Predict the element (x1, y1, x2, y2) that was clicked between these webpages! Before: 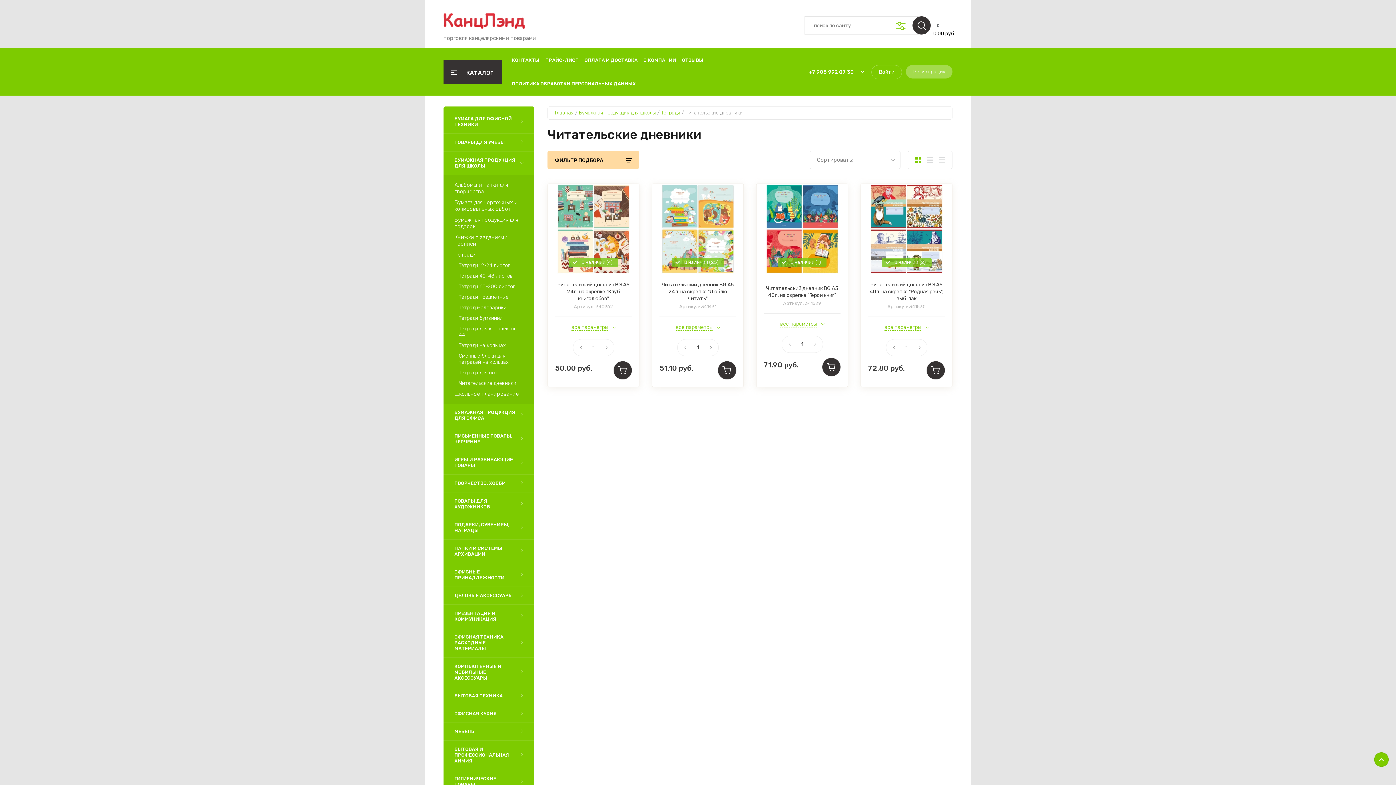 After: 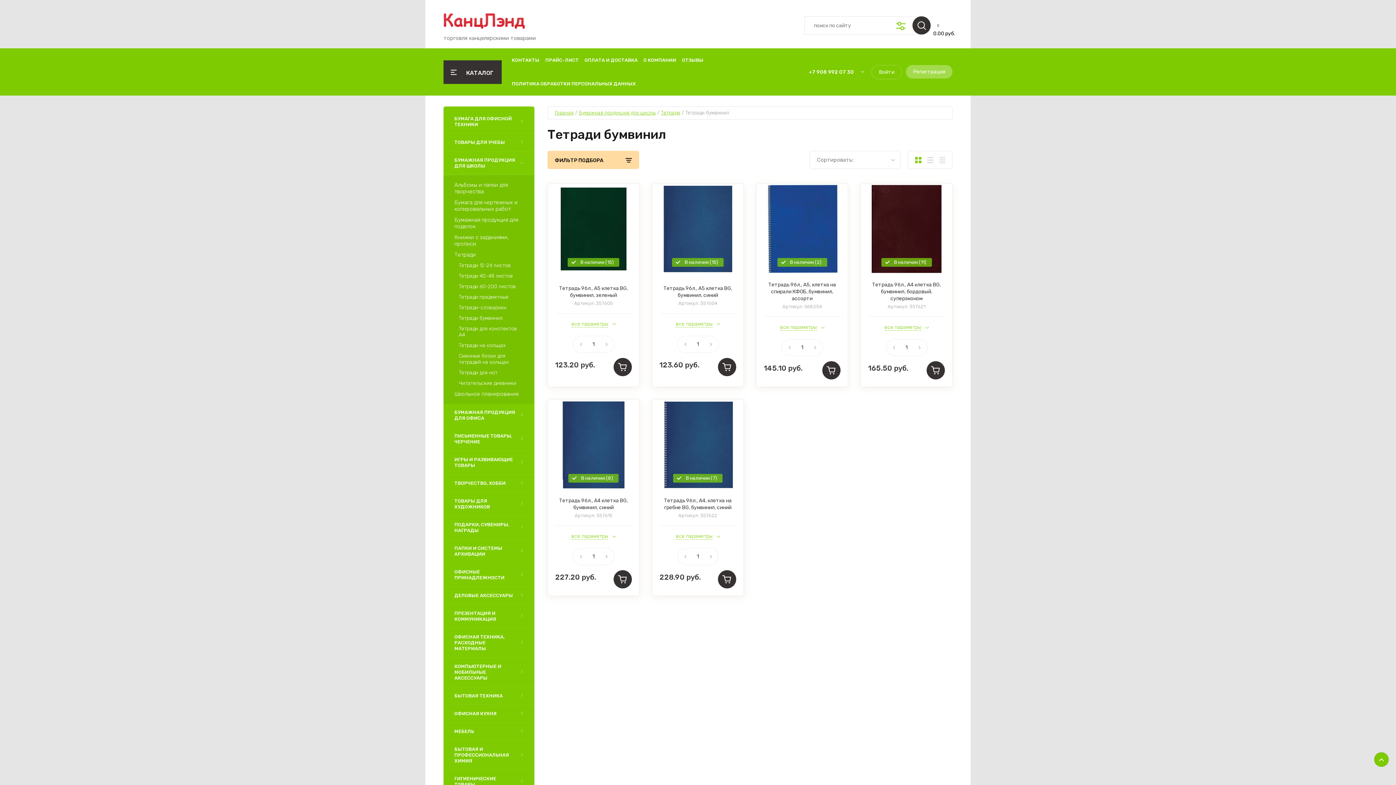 Action: bbox: (448, 313, 534, 323) label: Тетради бумвинил